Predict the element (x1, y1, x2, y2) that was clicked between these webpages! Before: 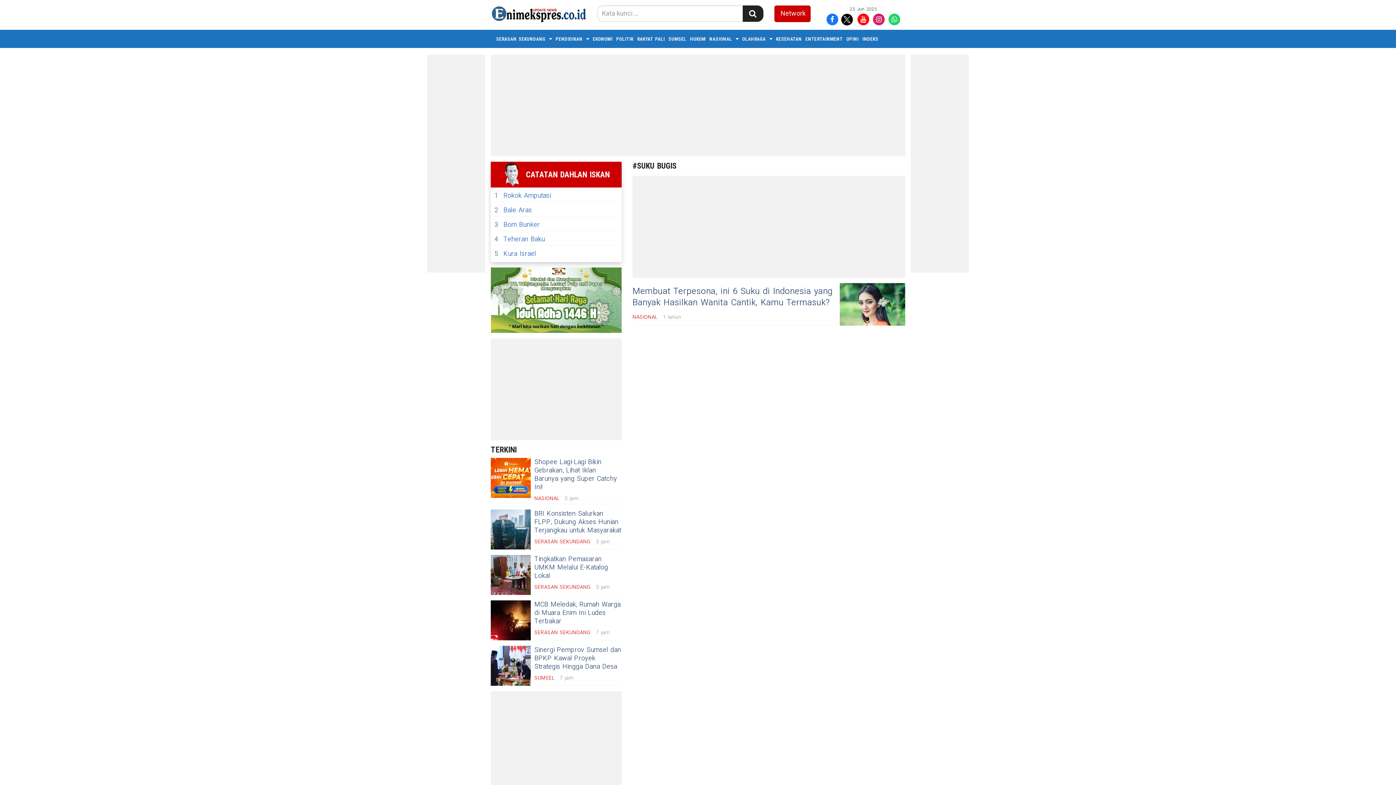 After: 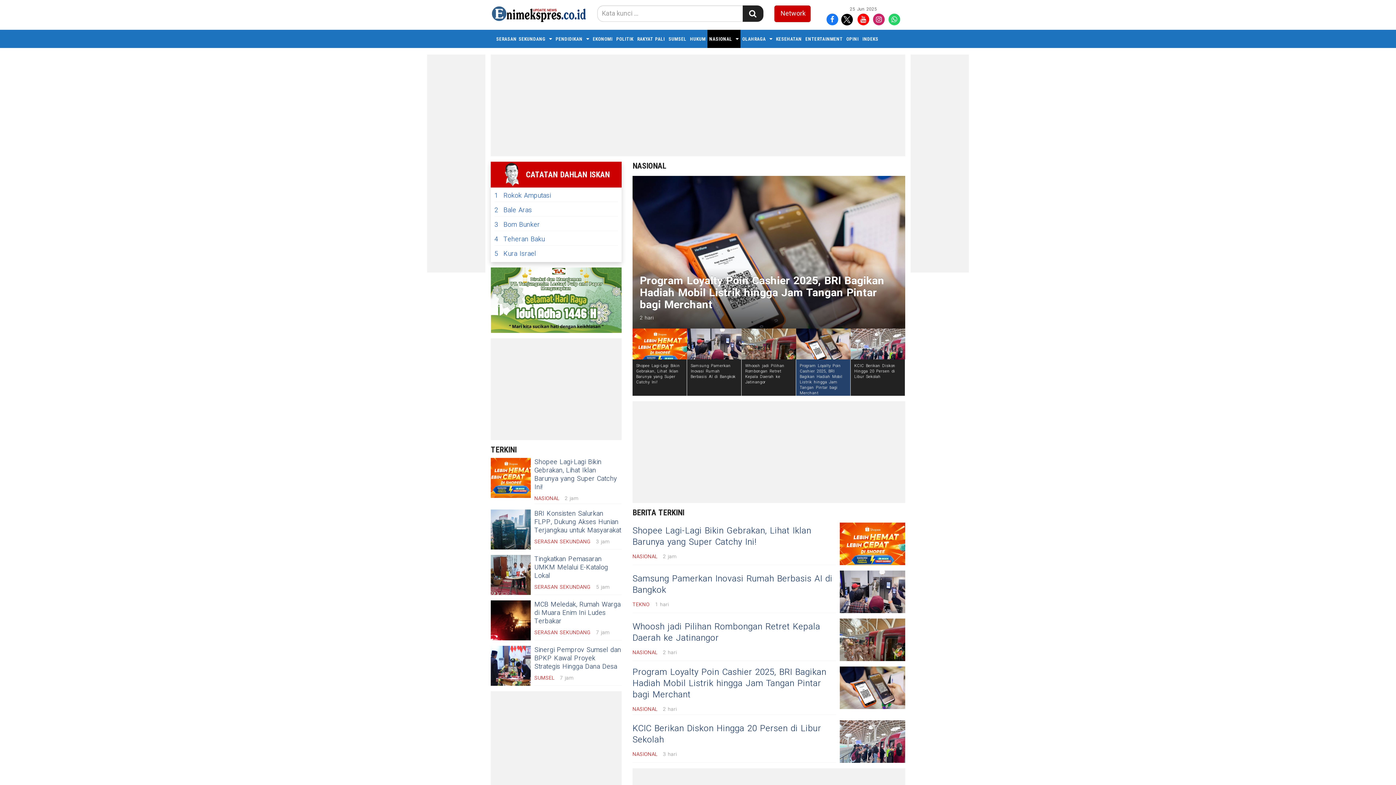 Action: bbox: (709, 36, 732, 41) label: NASIONAL